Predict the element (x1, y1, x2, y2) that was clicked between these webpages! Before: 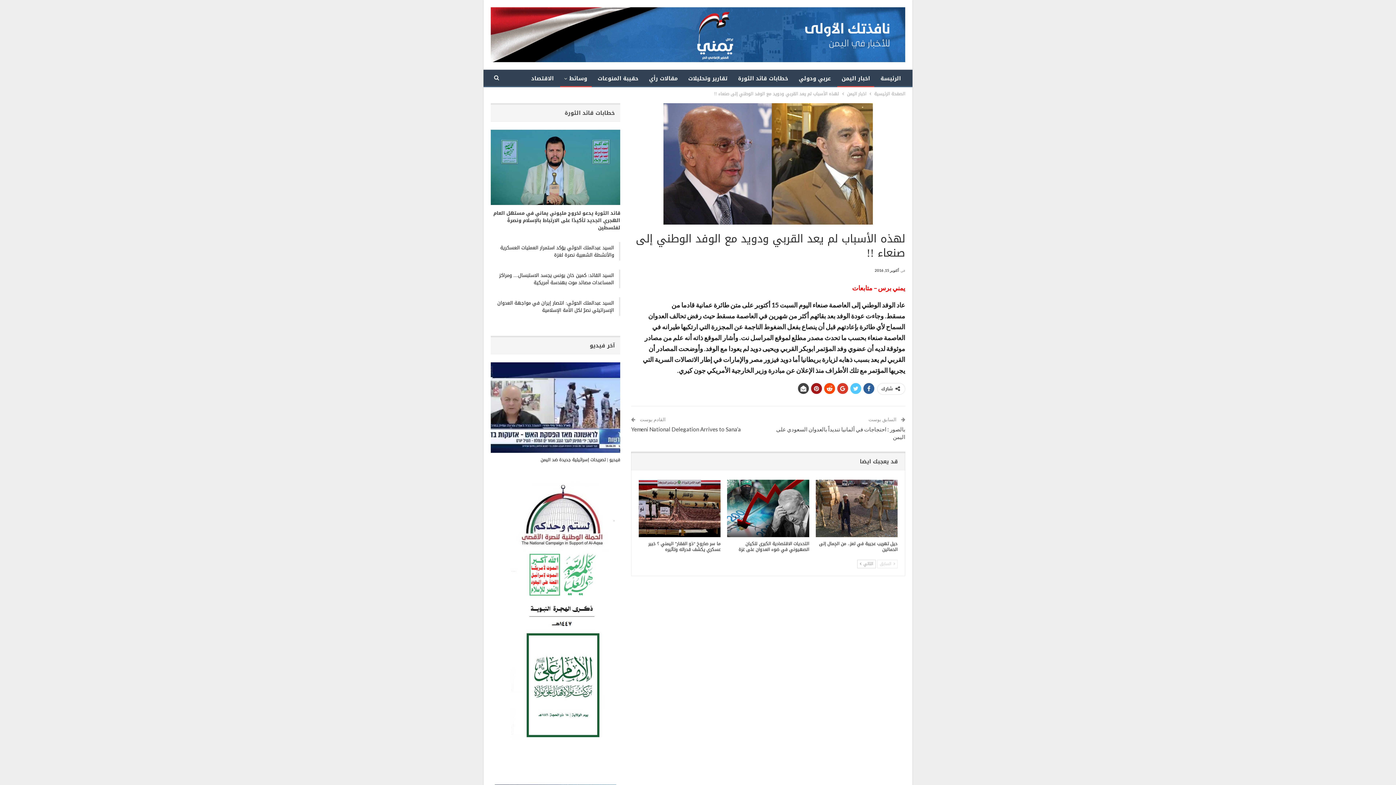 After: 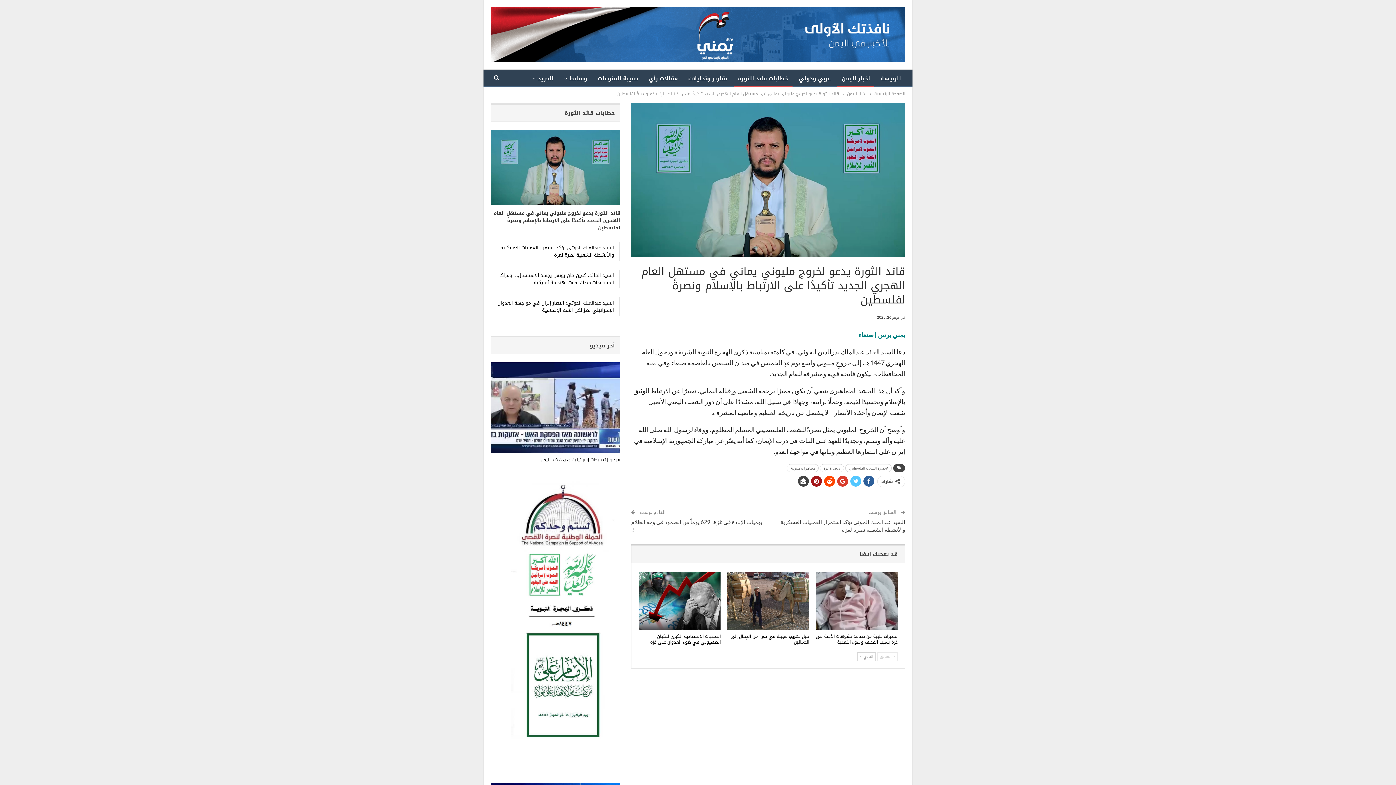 Action: bbox: (493, 208, 620, 232) label: قائد الثورة يدعو لخروج مليوني يماني في مستهل العام الهجري الجديد تأكيدًا على الارتباط بالإسلام ونصرةً لفلسطين